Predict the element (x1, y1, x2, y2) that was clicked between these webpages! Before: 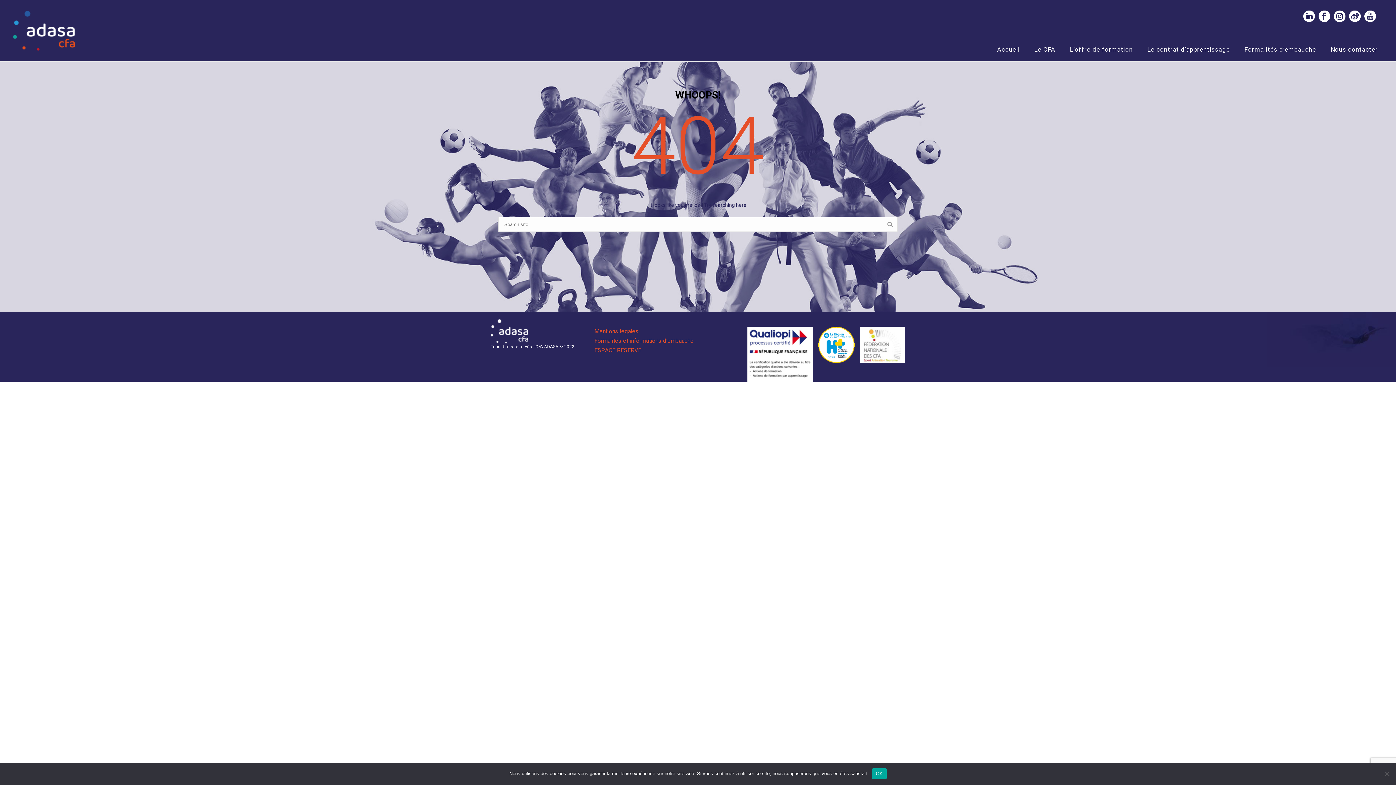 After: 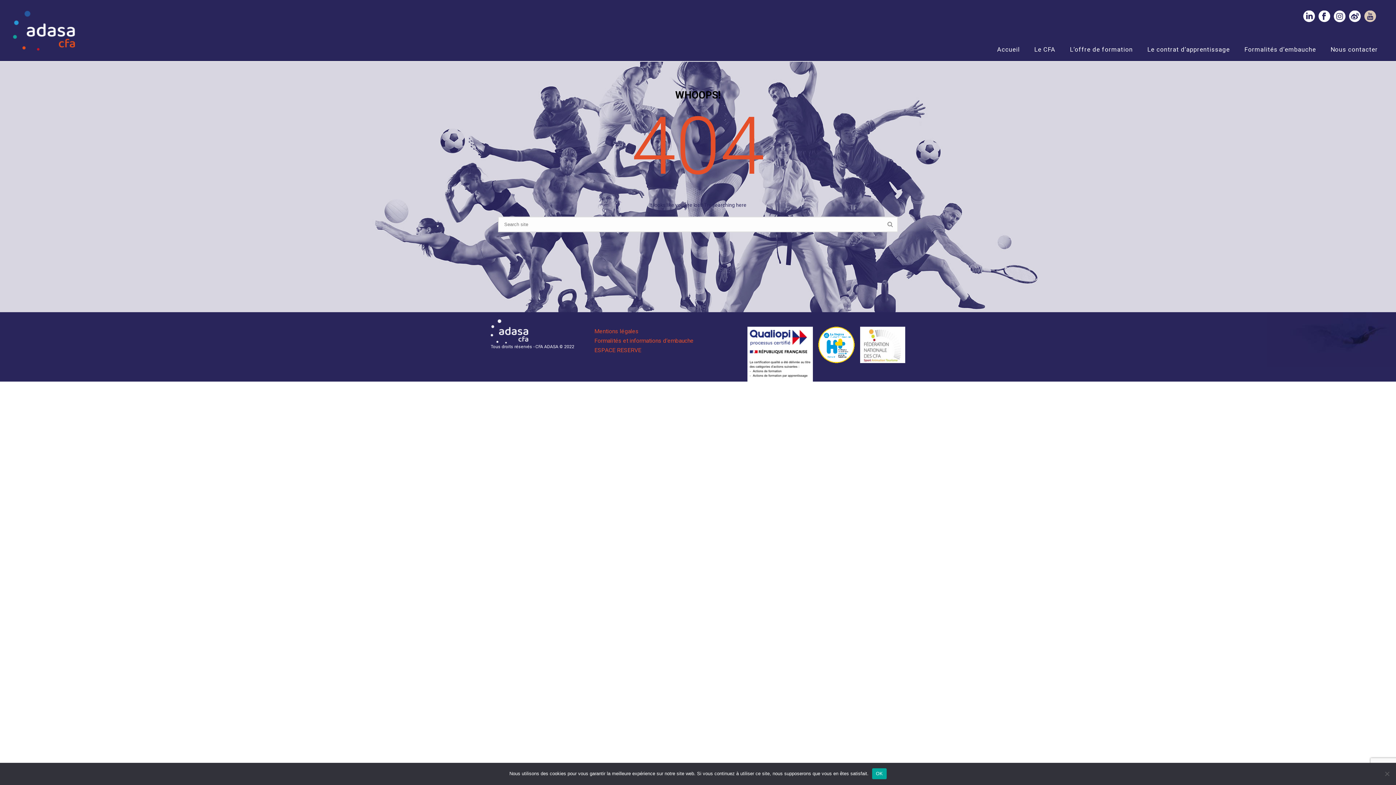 Action: bbox: (1364, -14, 1376, 46)